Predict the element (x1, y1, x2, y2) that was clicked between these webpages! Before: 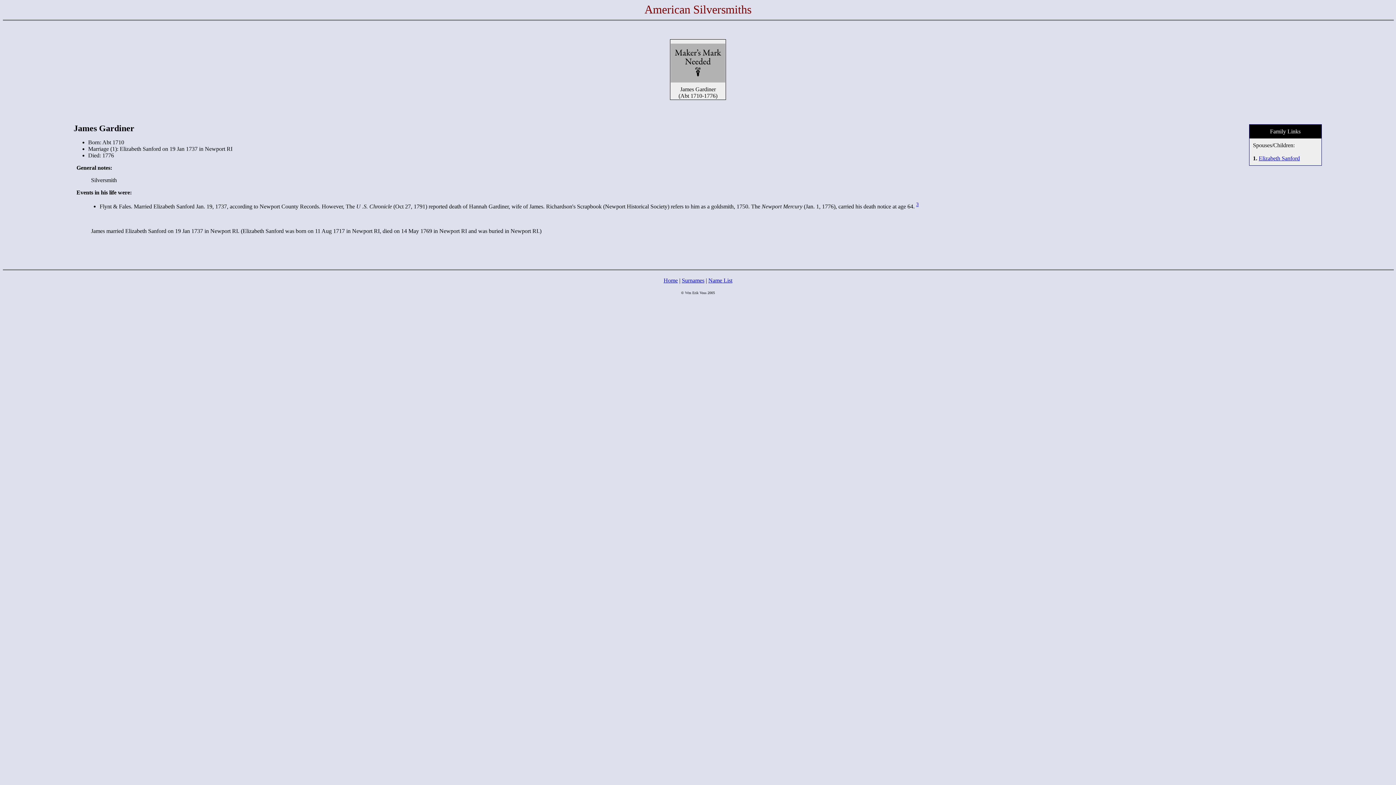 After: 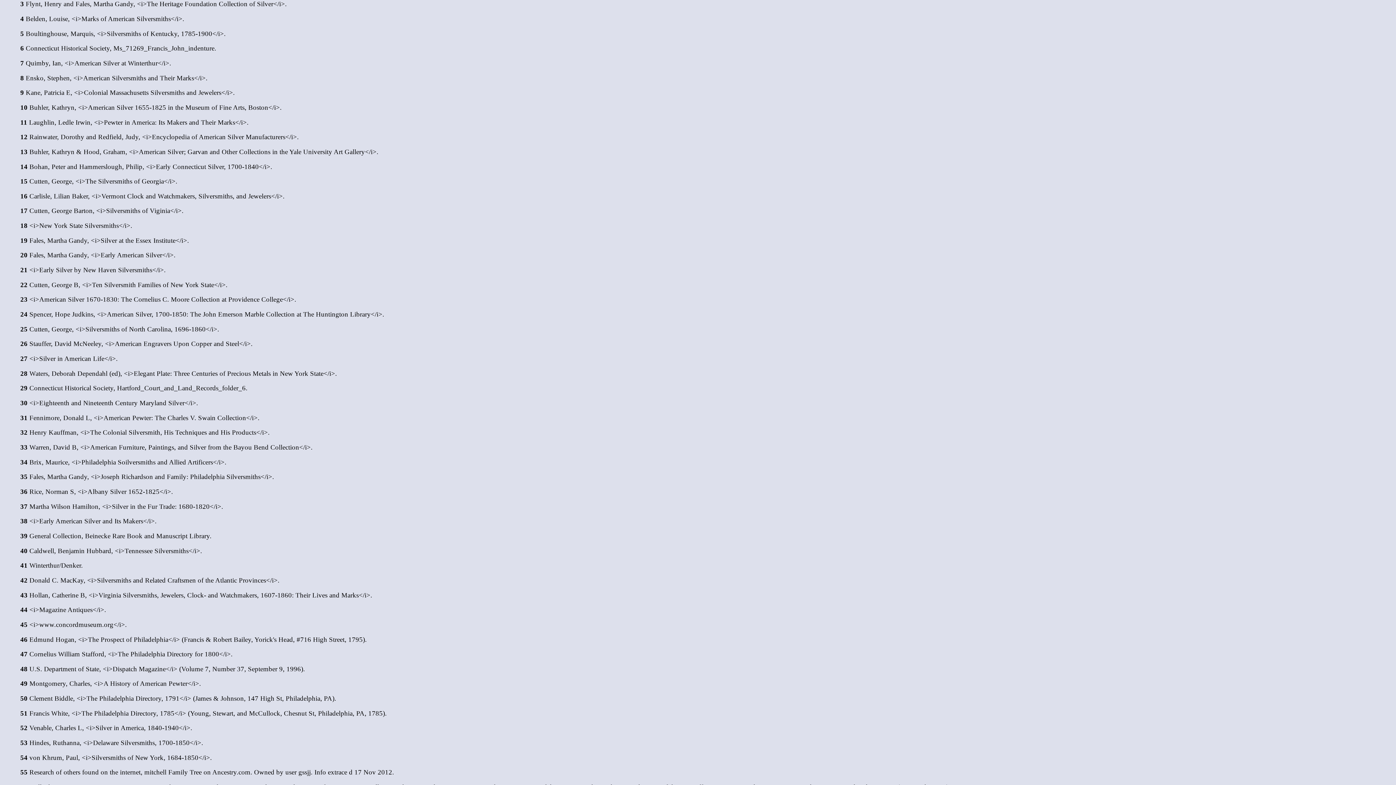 Action: bbox: (916, 203, 918, 209) label: 3